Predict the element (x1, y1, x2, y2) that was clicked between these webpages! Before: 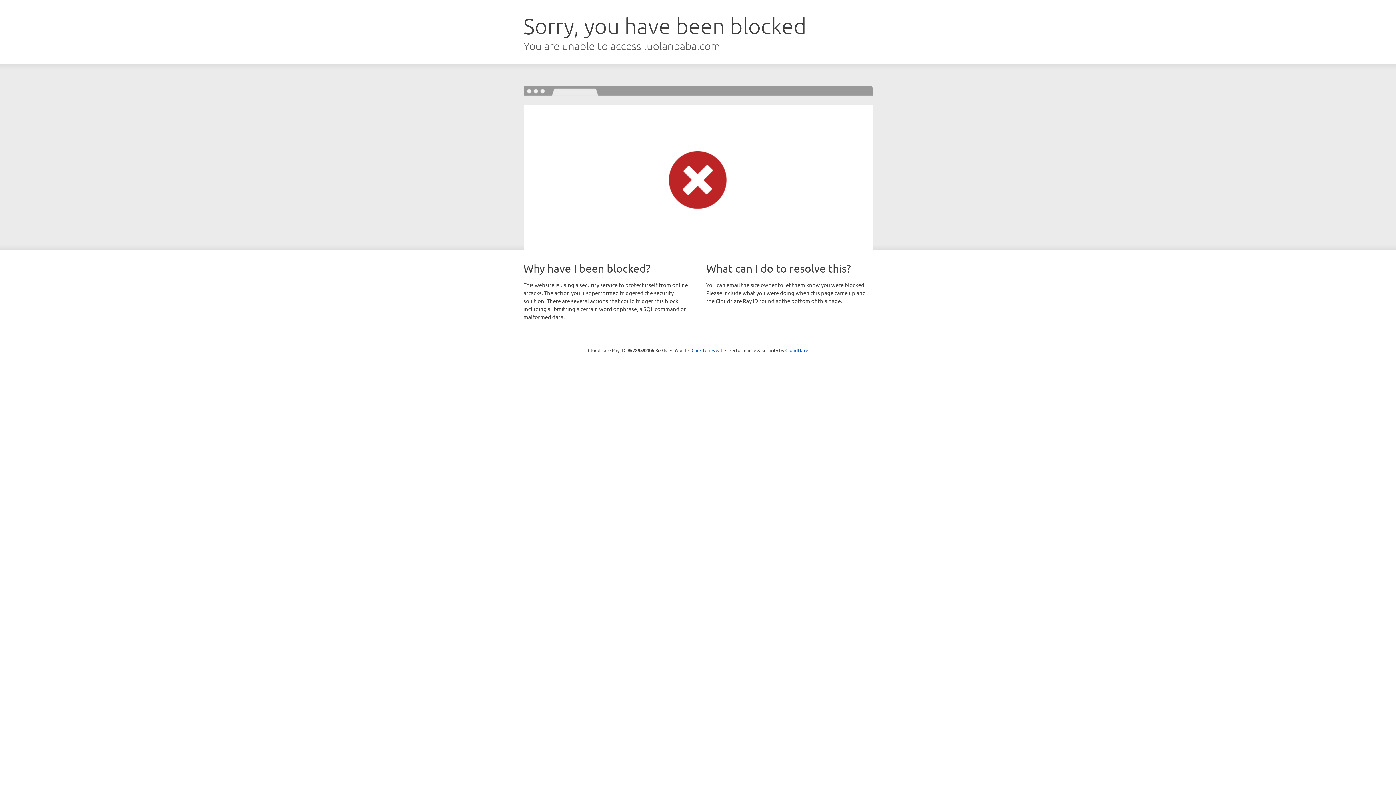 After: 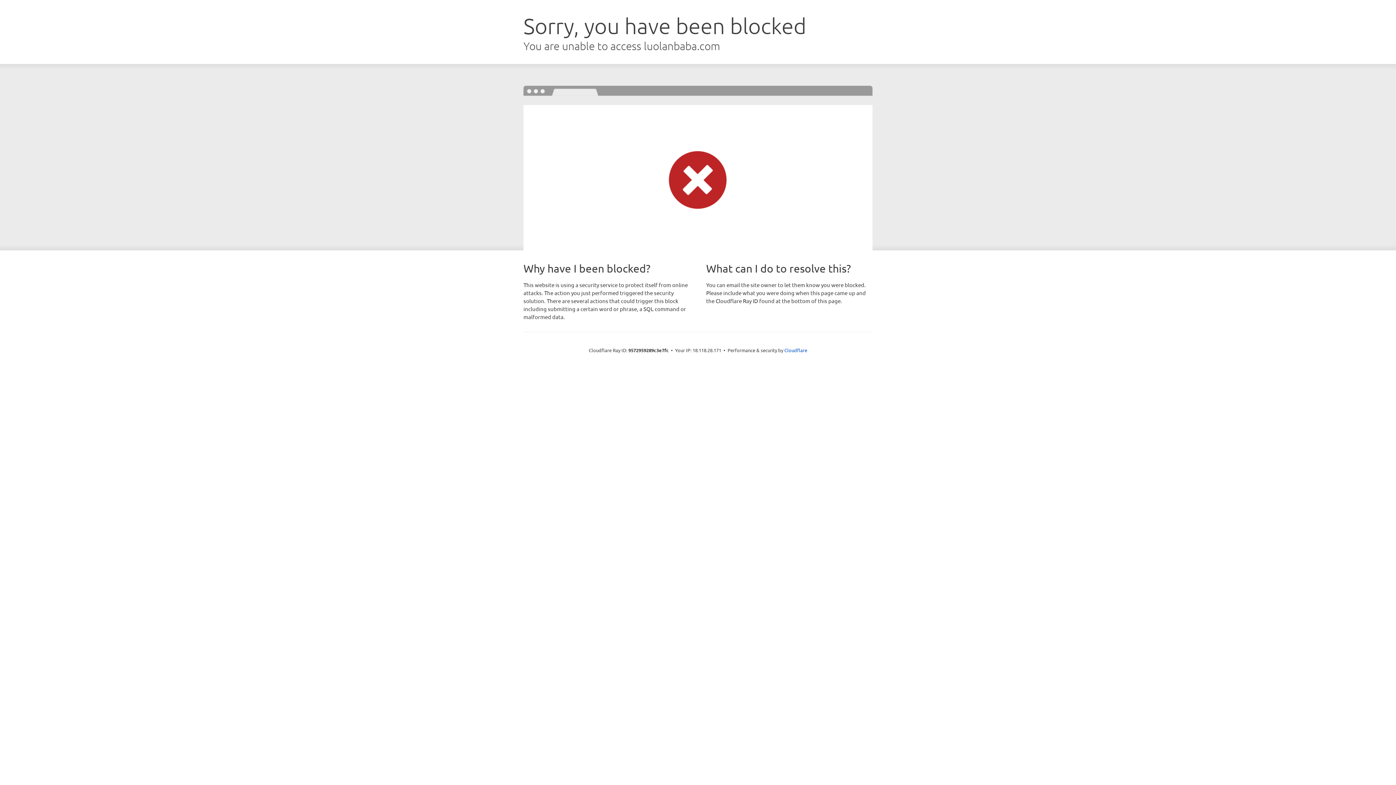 Action: bbox: (691, 346, 722, 353) label: Click to reveal